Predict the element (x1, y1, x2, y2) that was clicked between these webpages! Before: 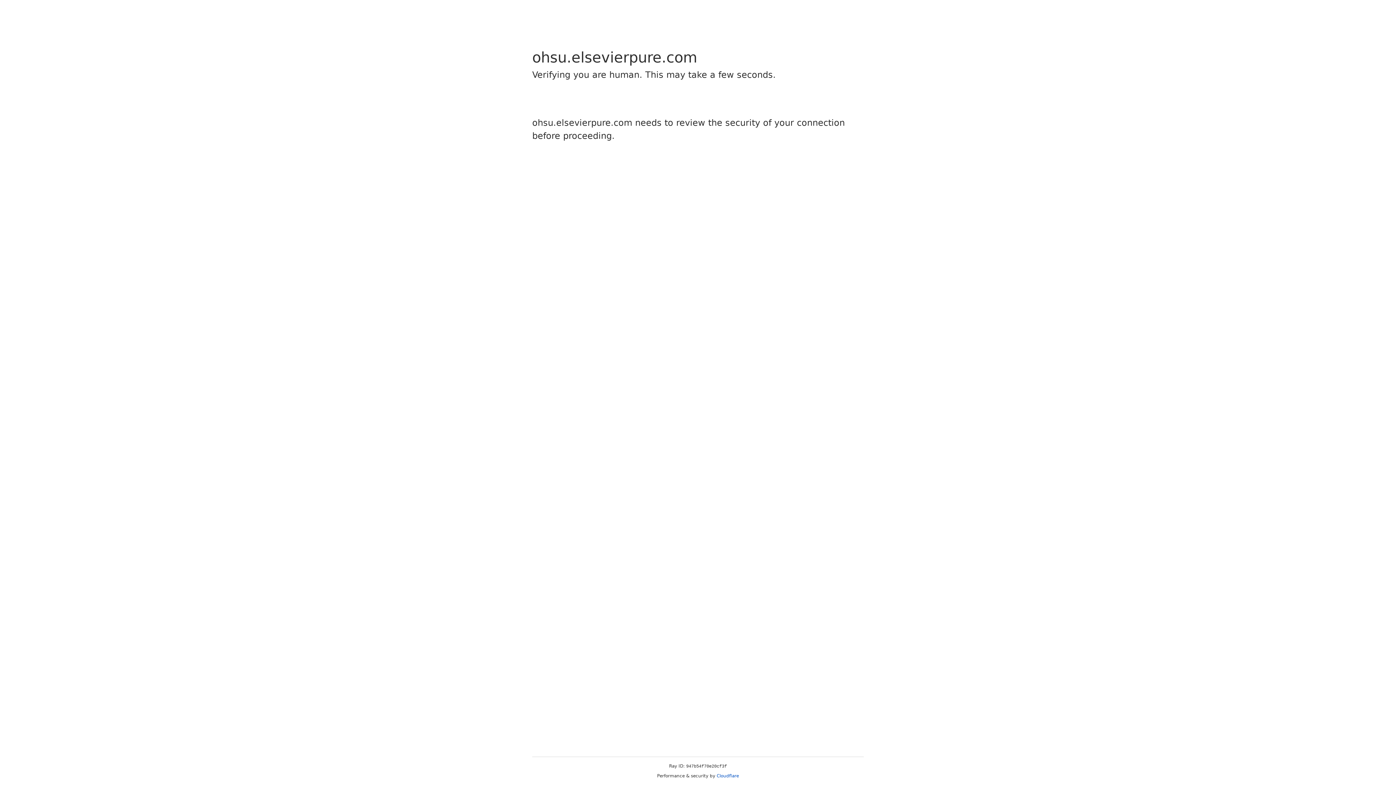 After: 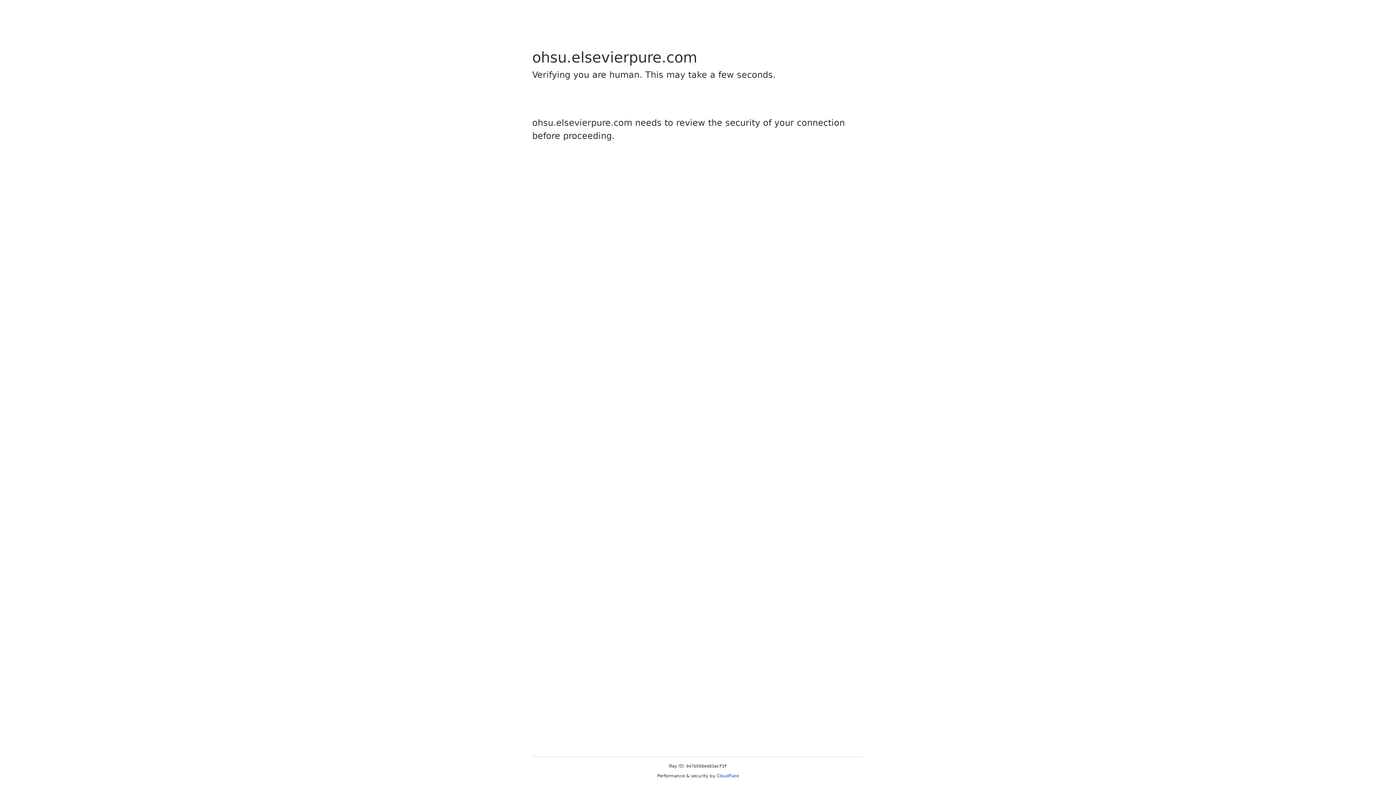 Action: bbox: (716, 773, 739, 778) label: Cloudflare